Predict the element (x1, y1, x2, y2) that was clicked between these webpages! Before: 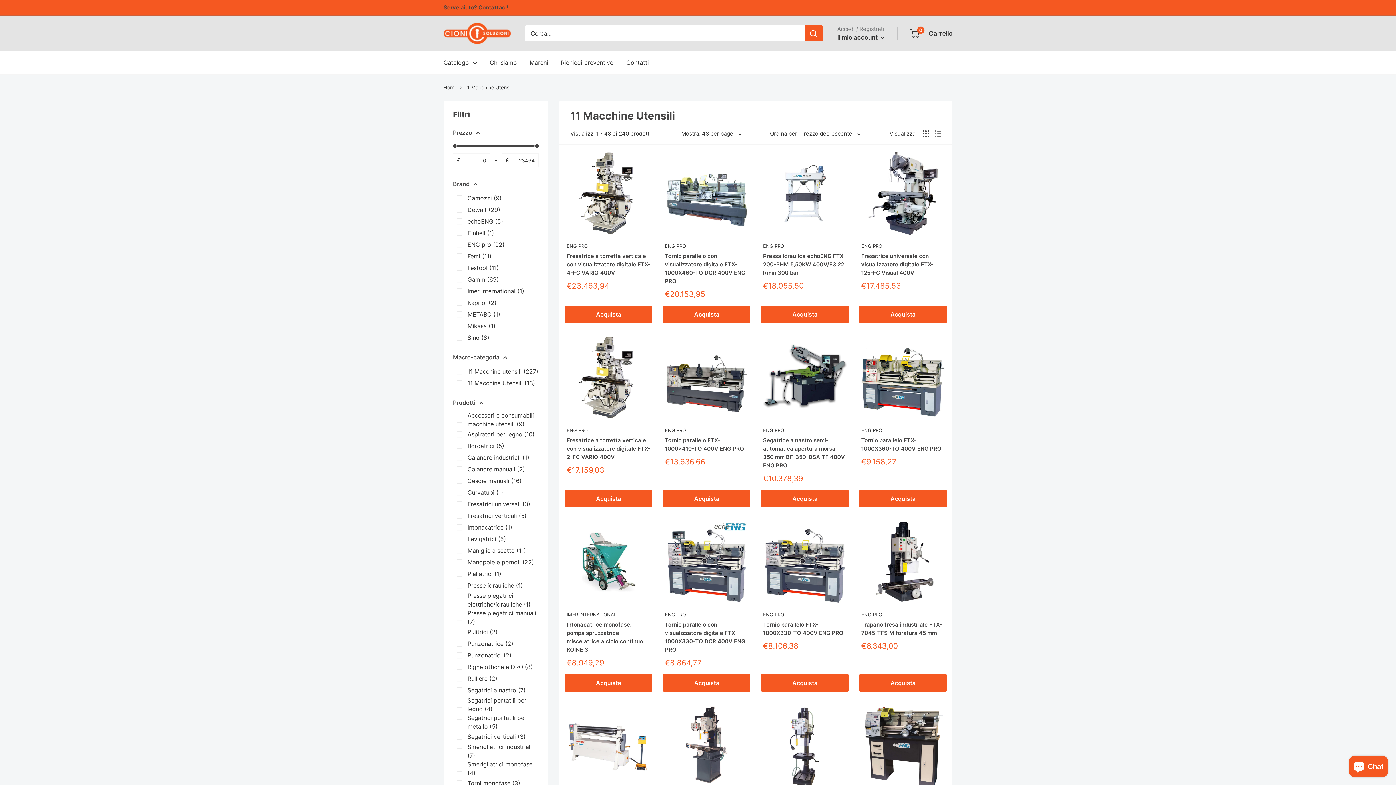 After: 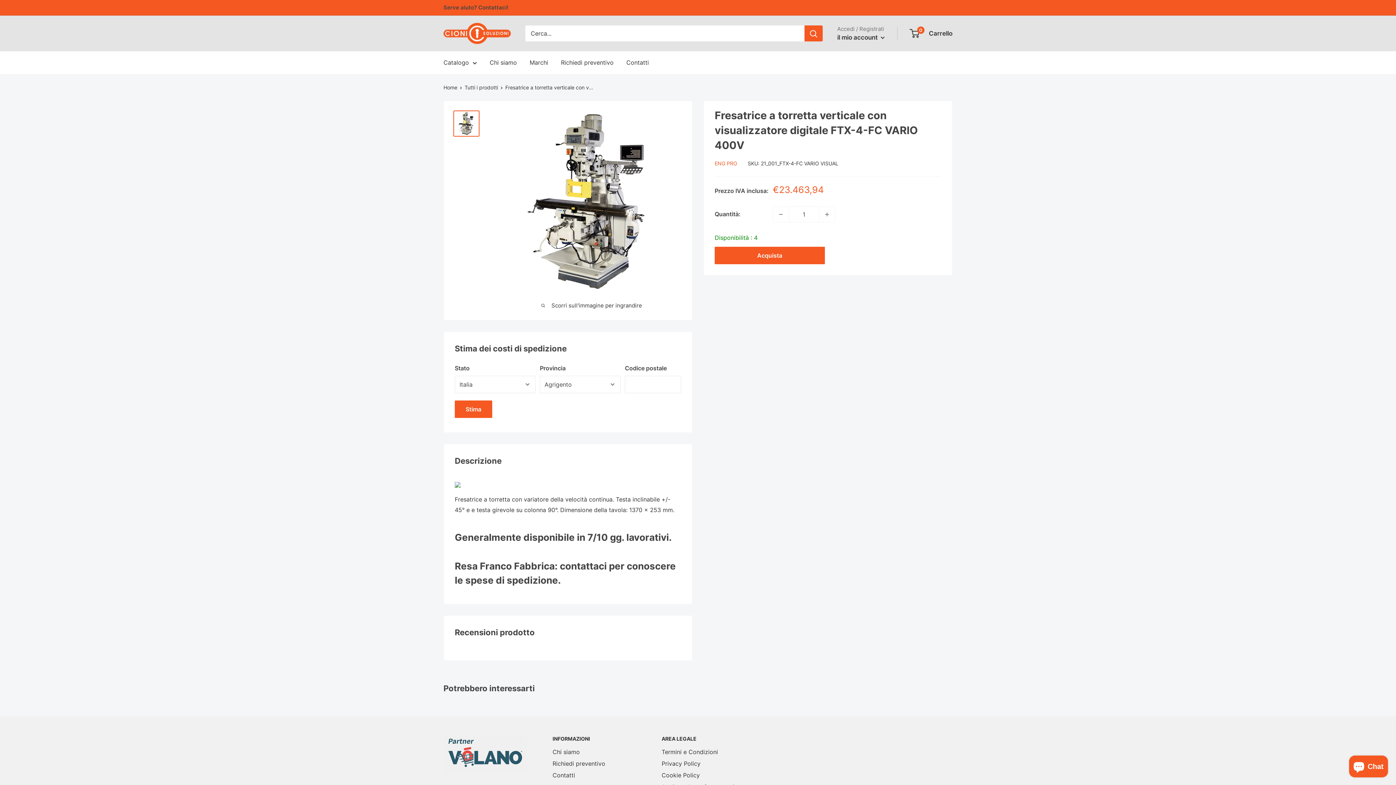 Action: label: Fresatrice a torretta verticale con visualizzatore digitale FTX-4-FC VARIO 400V bbox: (566, 252, 650, 277)